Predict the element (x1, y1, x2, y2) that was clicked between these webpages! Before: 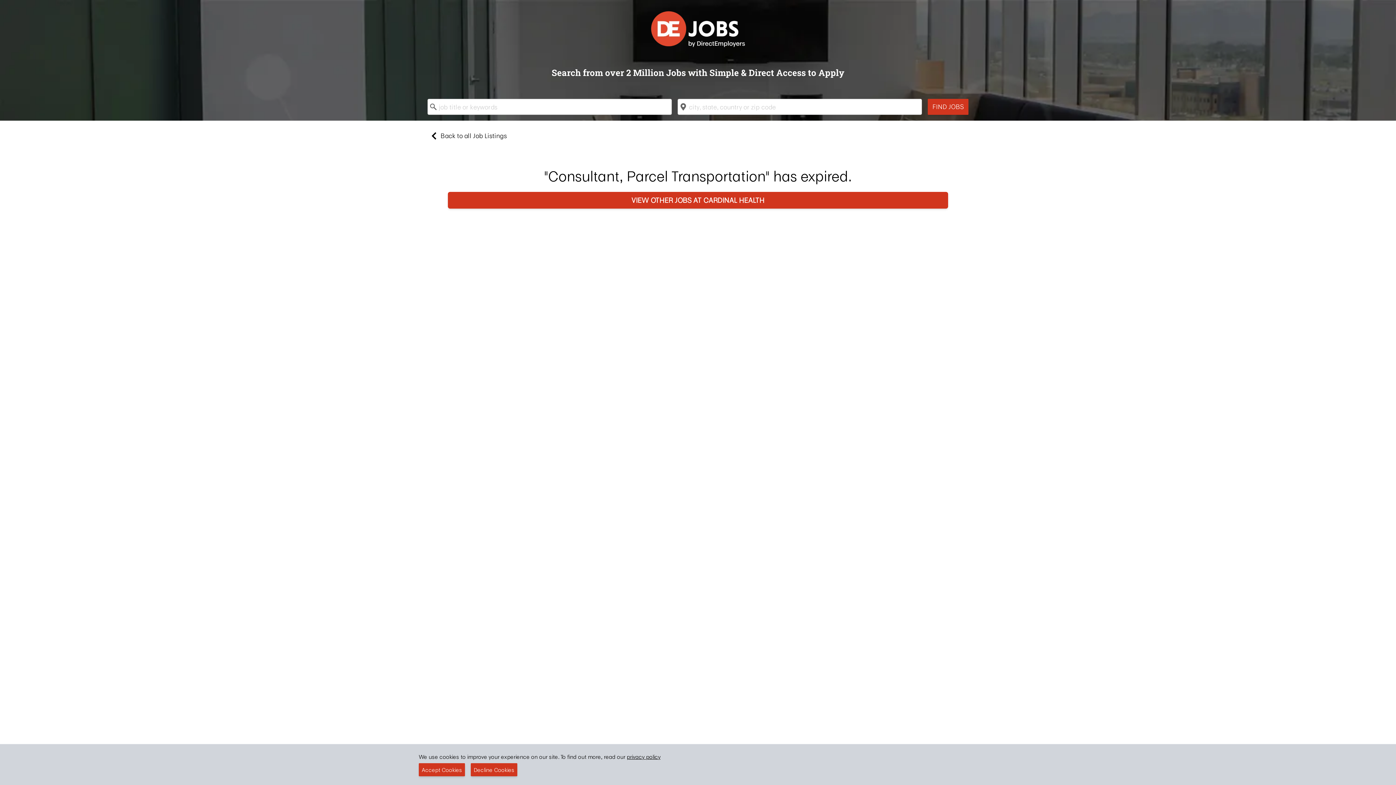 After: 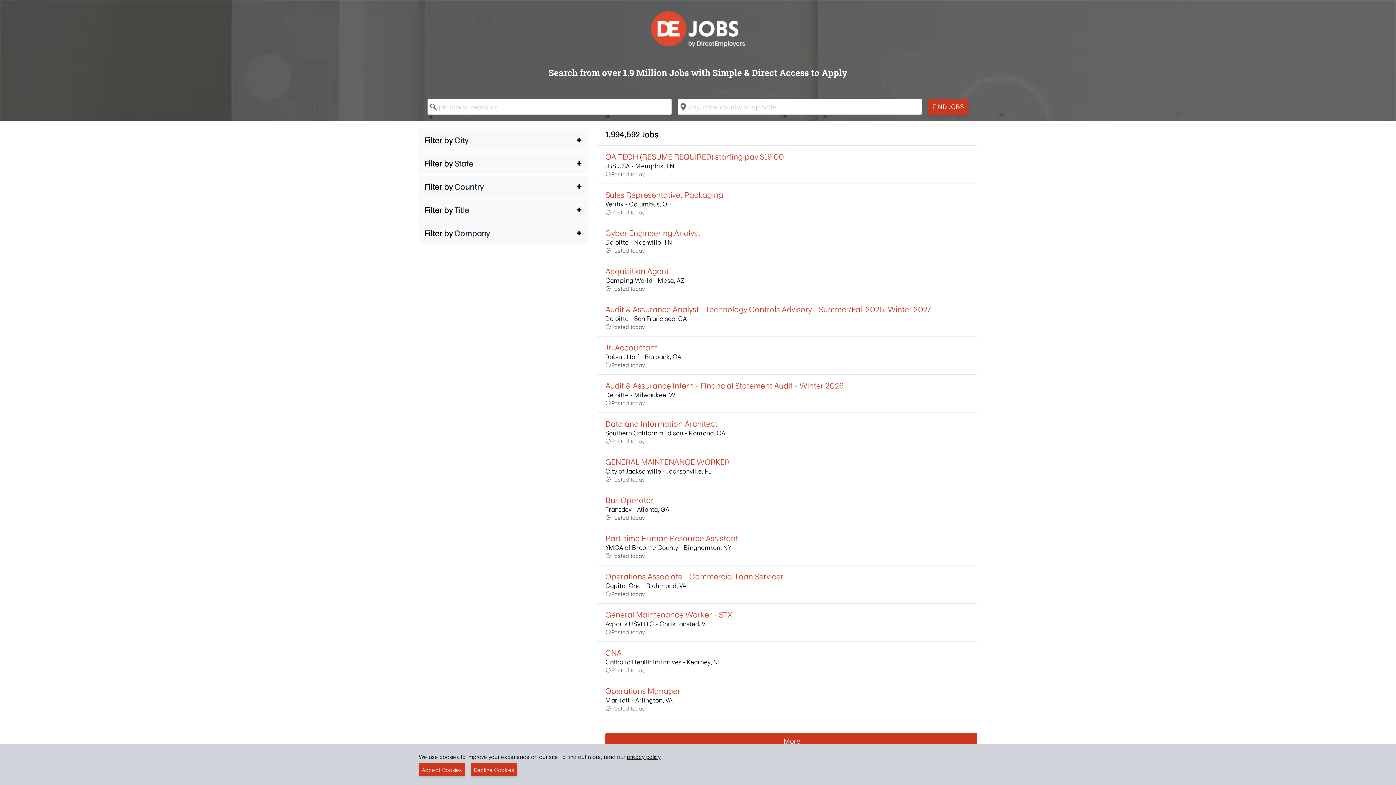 Action: label: FIND JOBS bbox: (928, 98, 968, 114)